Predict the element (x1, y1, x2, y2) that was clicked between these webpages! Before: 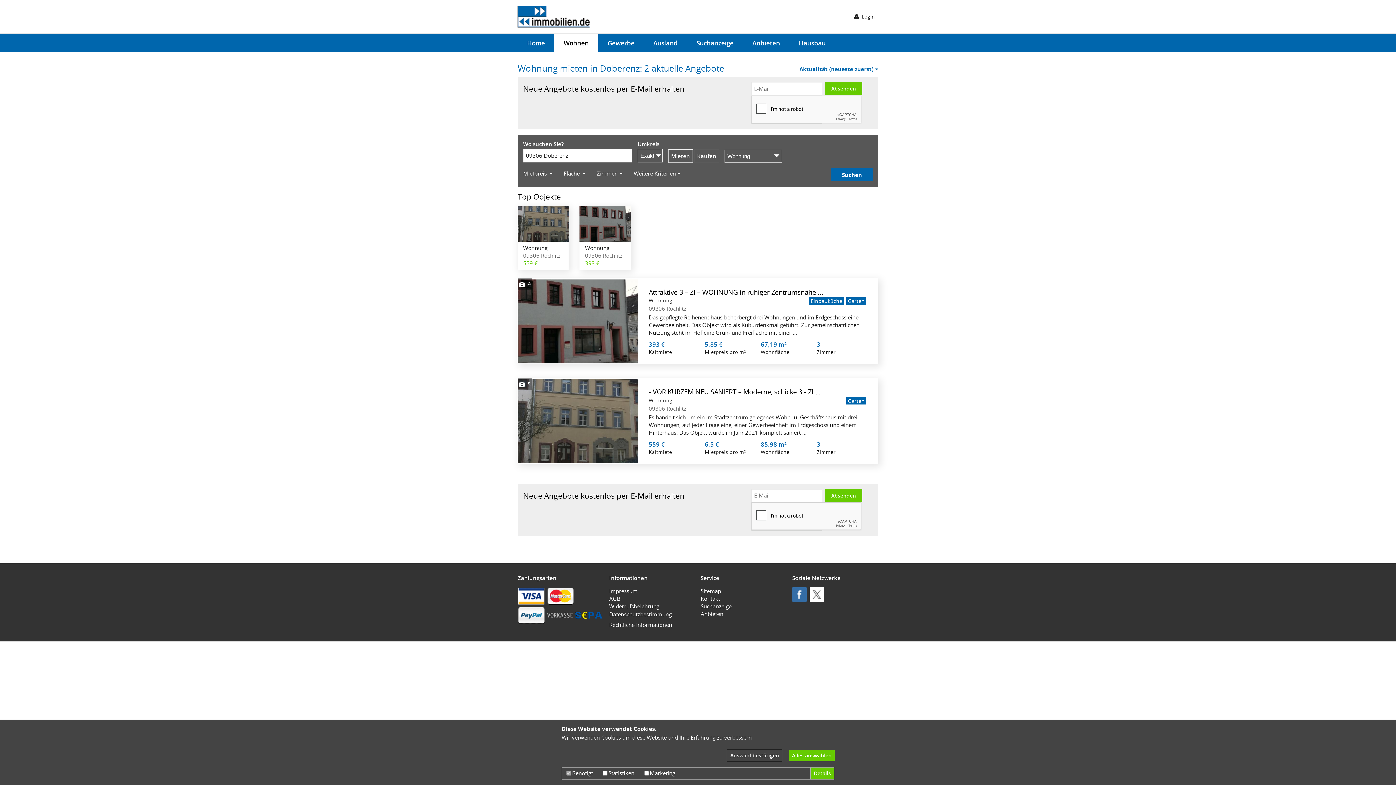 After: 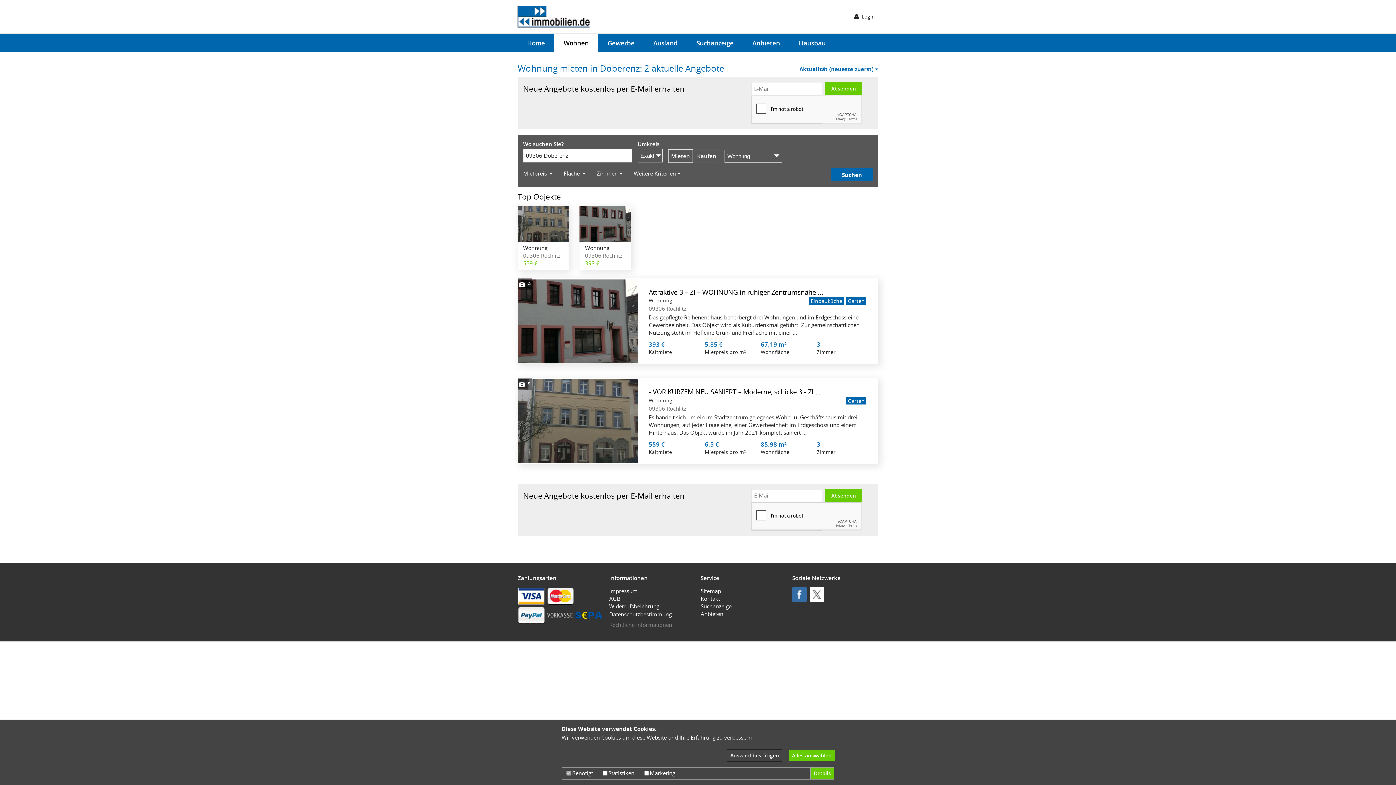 Action: bbox: (609, 621, 672, 628) label: Rechtliche Informationen